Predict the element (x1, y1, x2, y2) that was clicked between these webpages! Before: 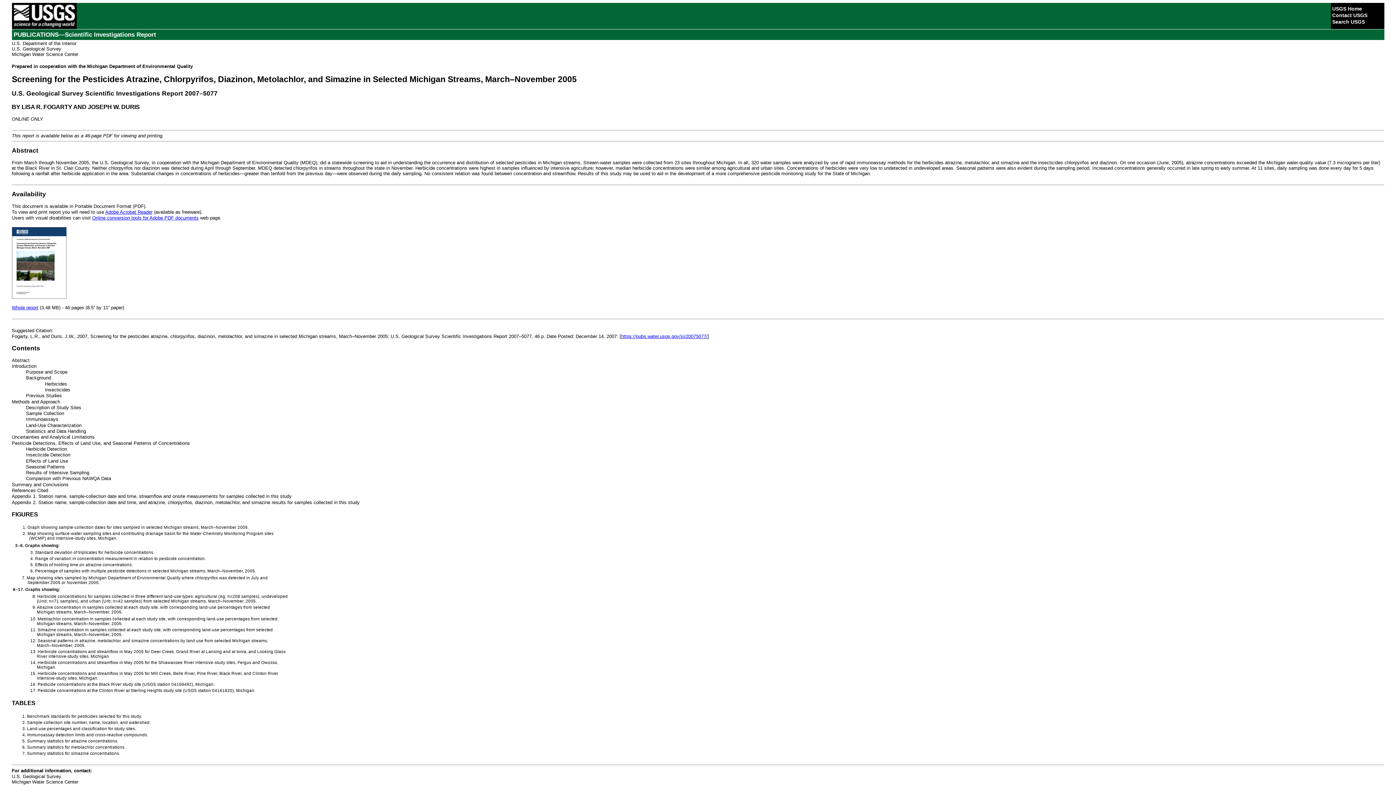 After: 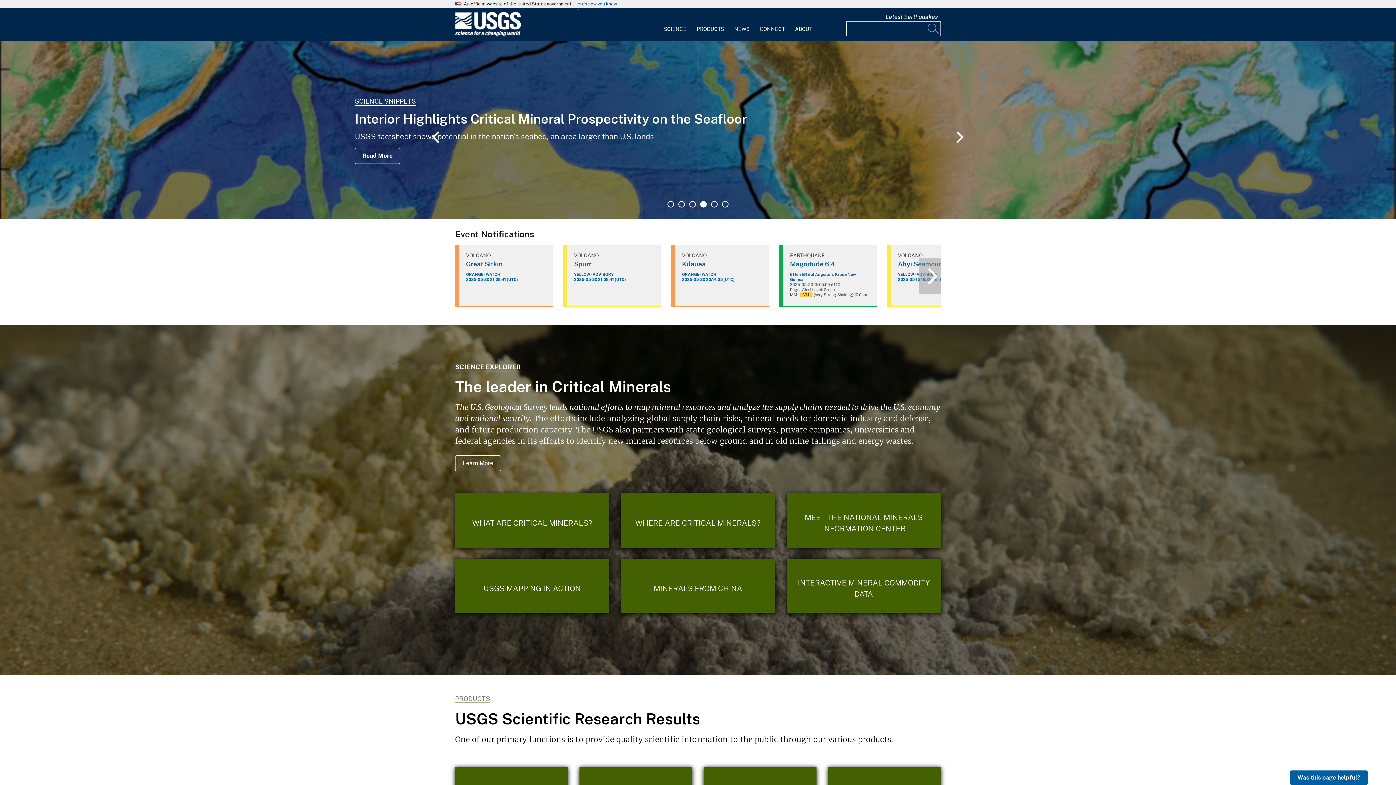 Action: bbox: (1332, 5, 1362, 11) label: USGS Home